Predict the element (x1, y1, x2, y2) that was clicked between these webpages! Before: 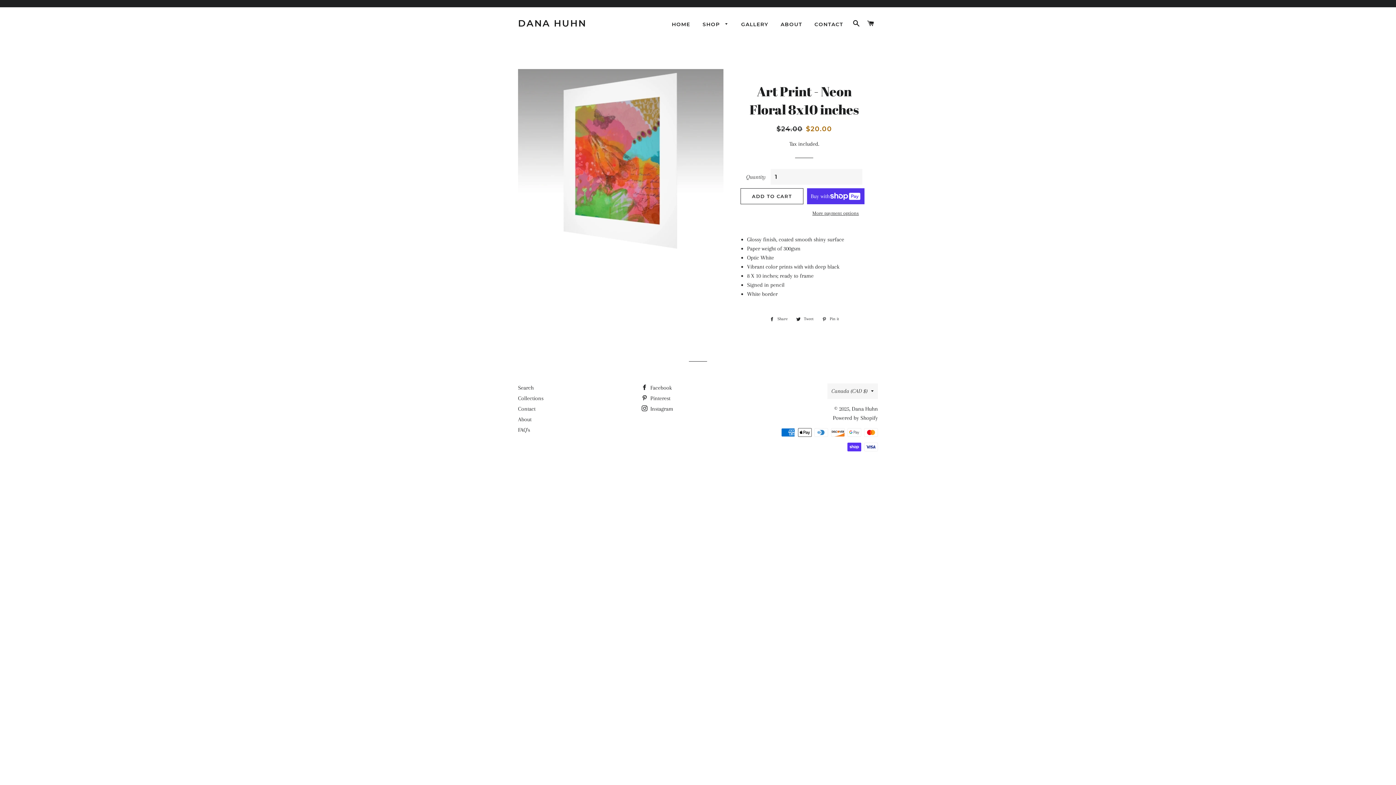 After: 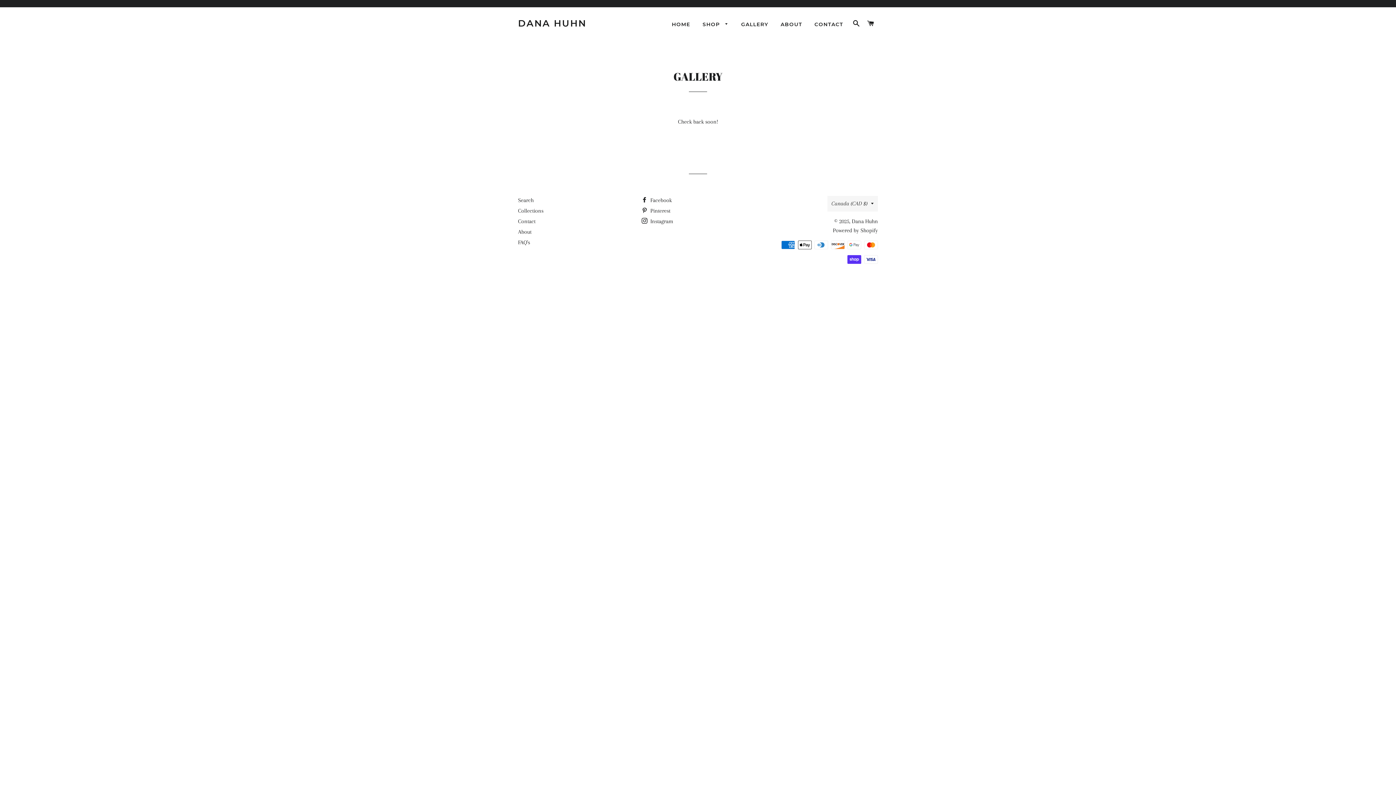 Action: bbox: (735, 15, 773, 33) label: GALLERY